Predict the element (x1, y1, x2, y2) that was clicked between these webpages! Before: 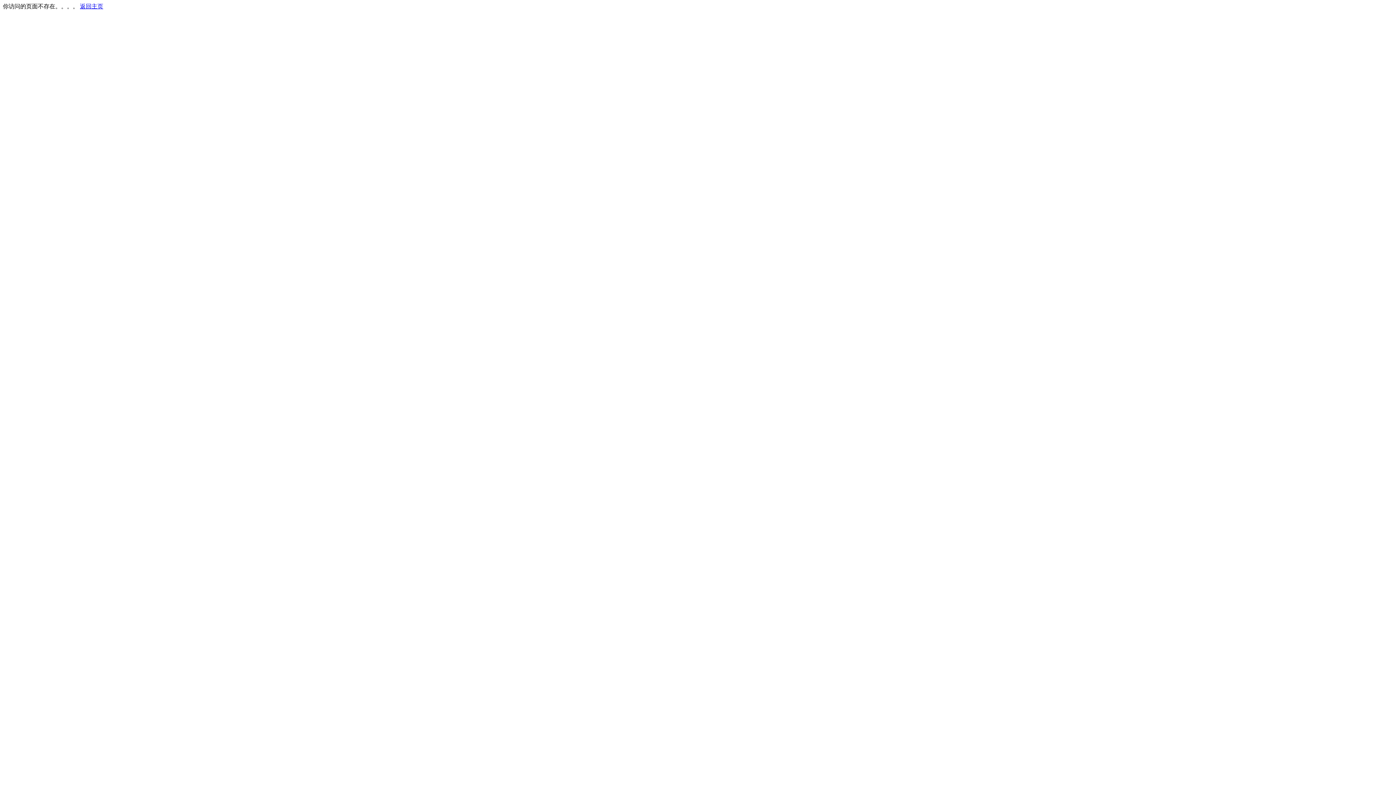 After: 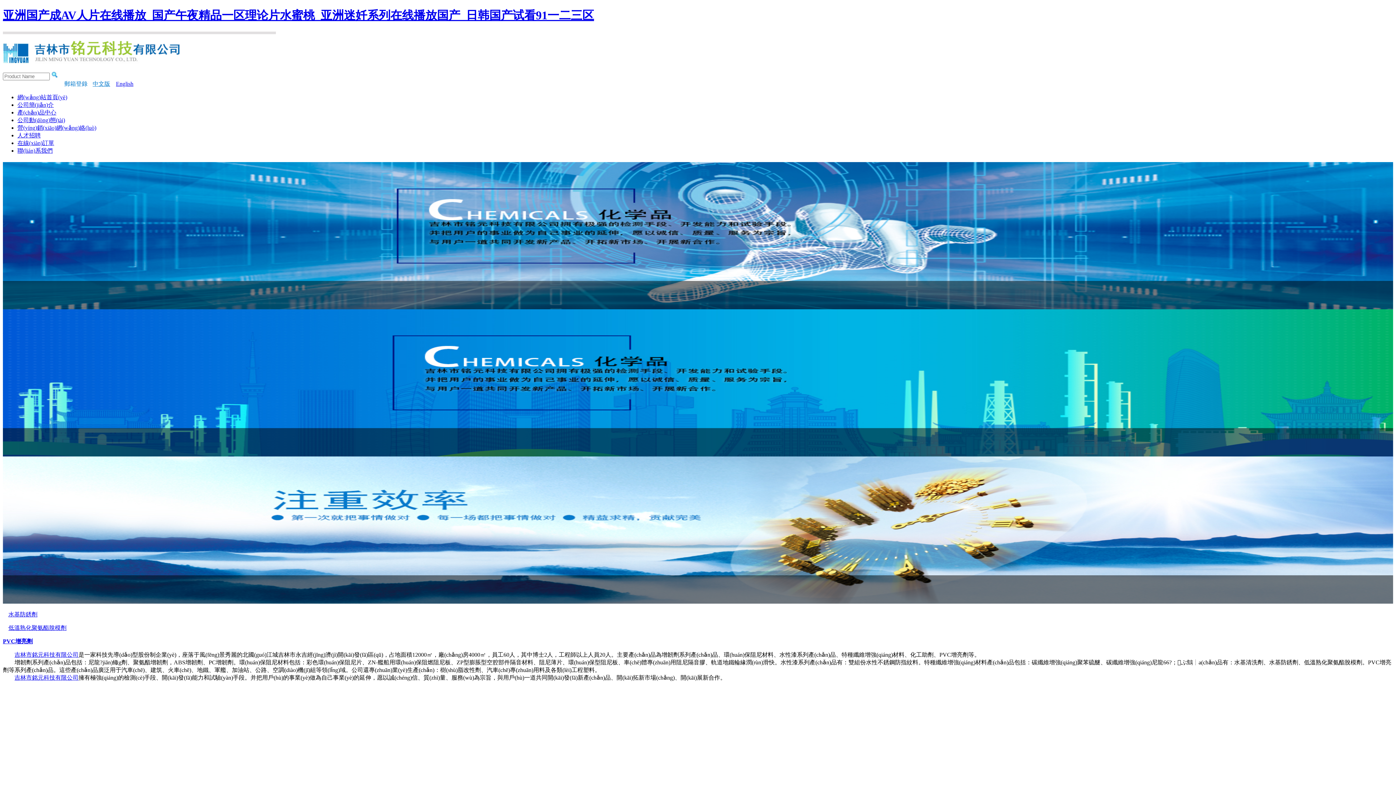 Action: label: 返回主页 bbox: (80, 3, 103, 9)